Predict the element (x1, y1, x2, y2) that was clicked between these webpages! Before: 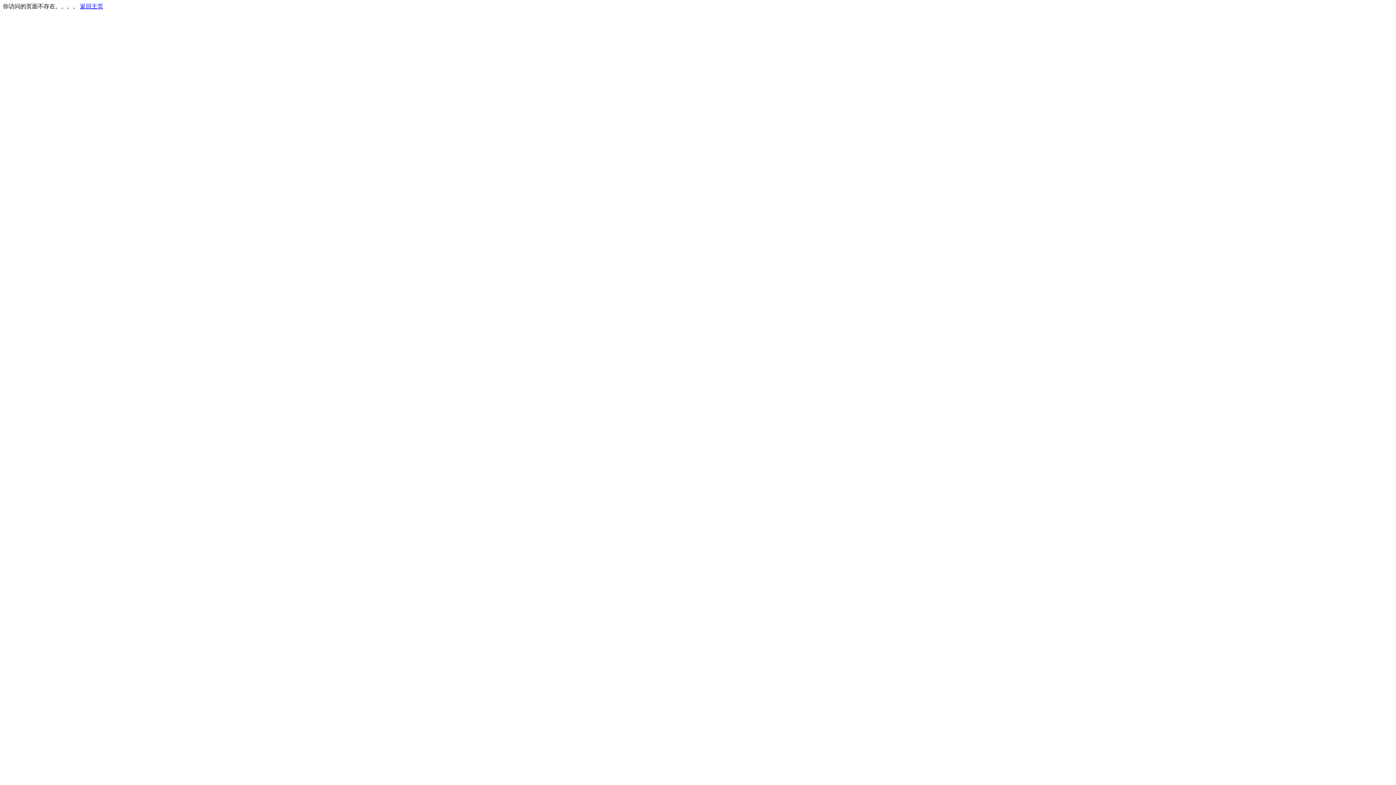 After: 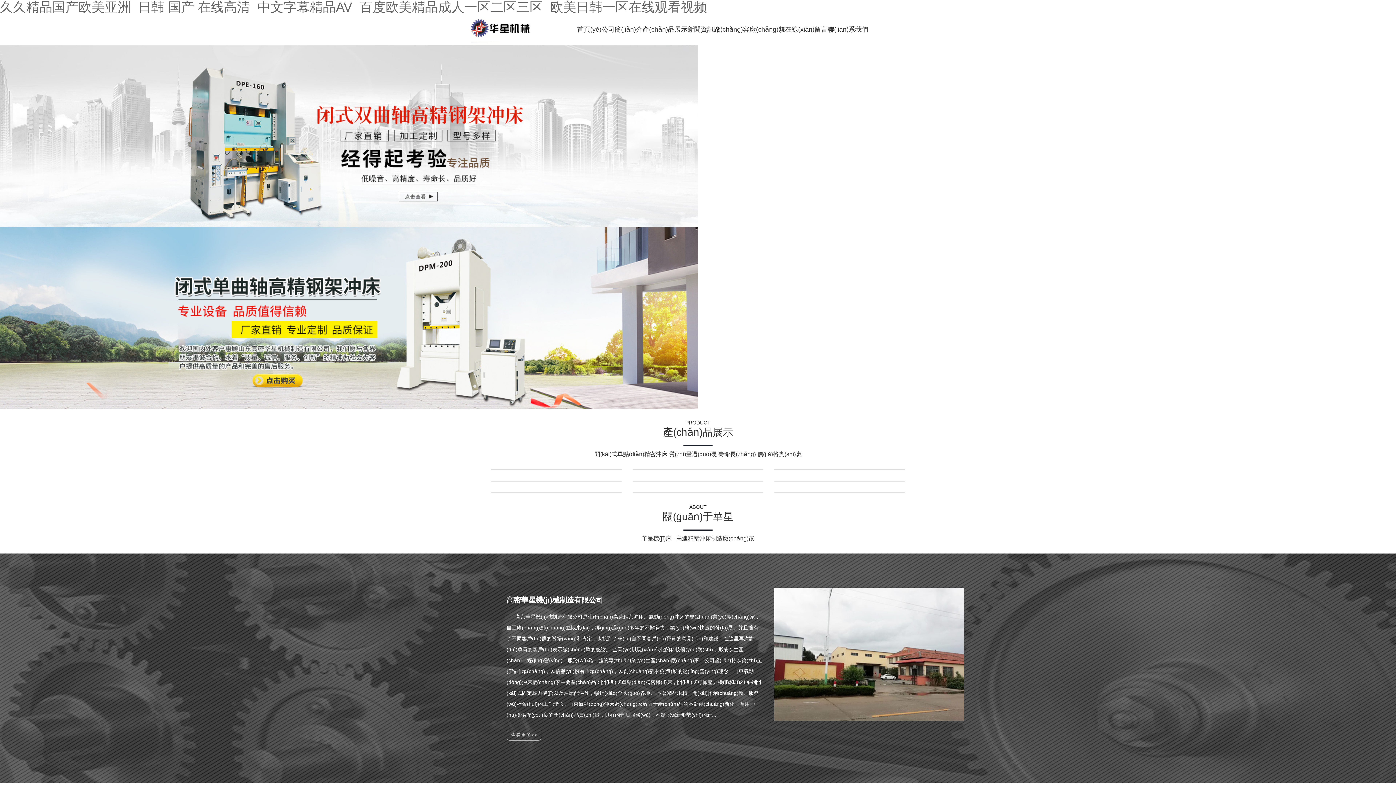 Action: label: 返回主页 bbox: (80, 3, 103, 9)